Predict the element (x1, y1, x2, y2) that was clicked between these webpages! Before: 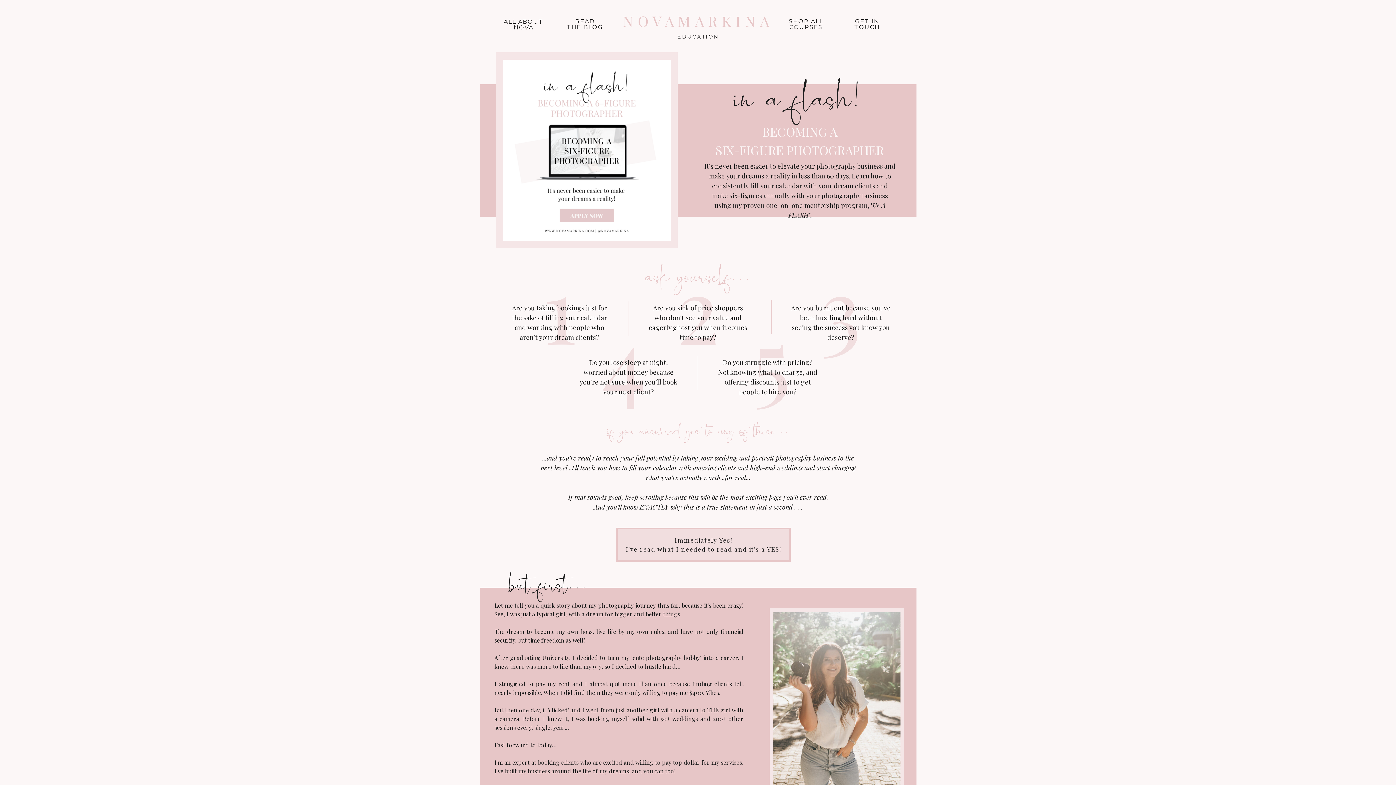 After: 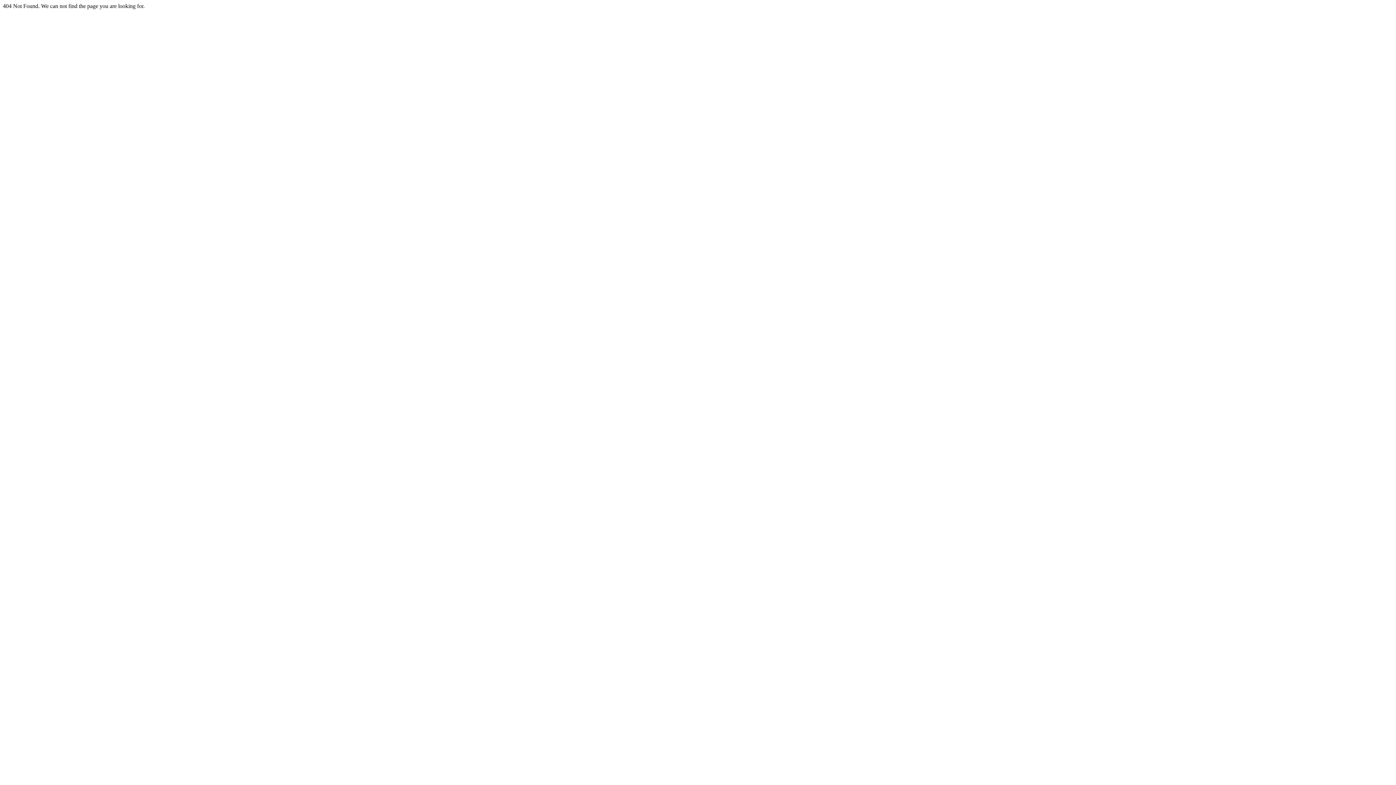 Action: label: BECOMING A
SIX-FIGURE PHOTOGRAPHER
 bbox: (693, 122, 906, 174)